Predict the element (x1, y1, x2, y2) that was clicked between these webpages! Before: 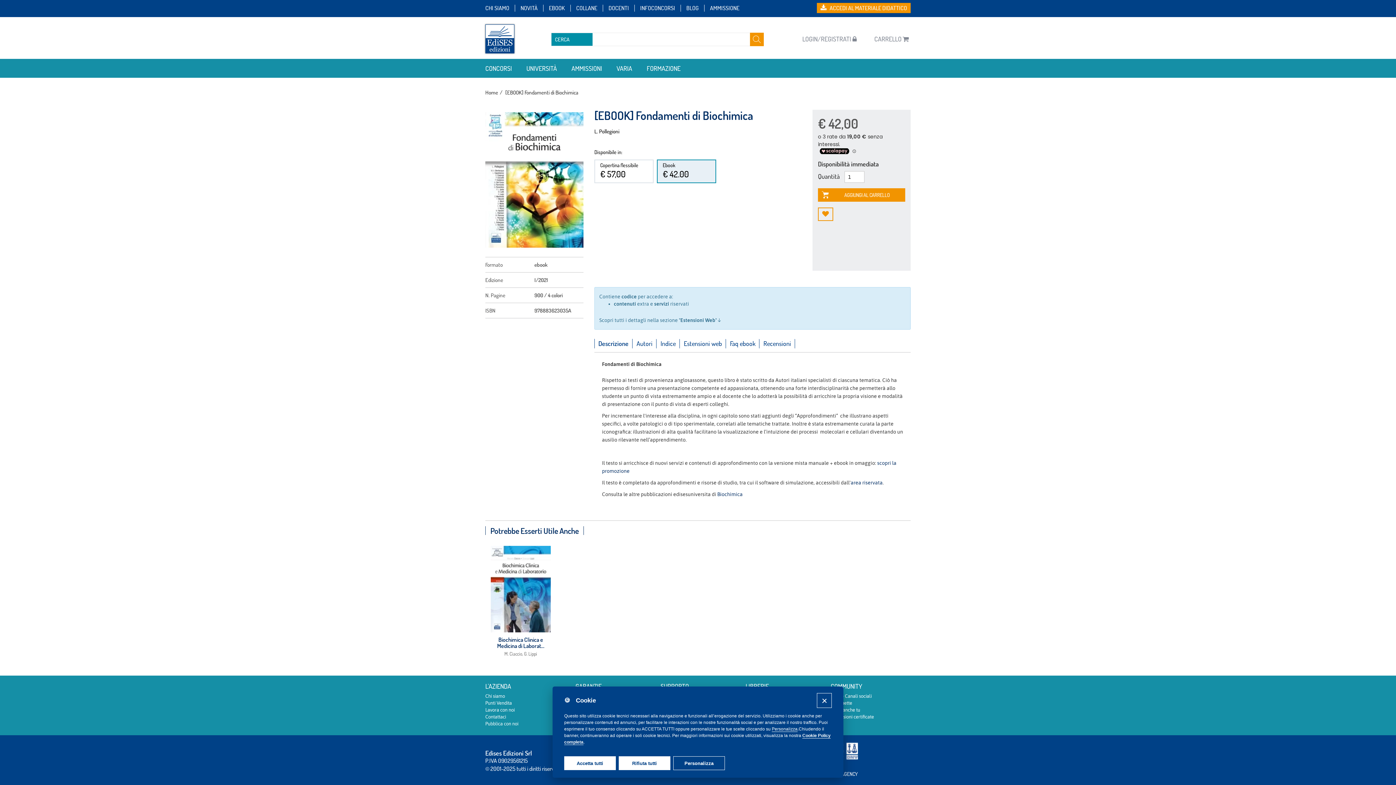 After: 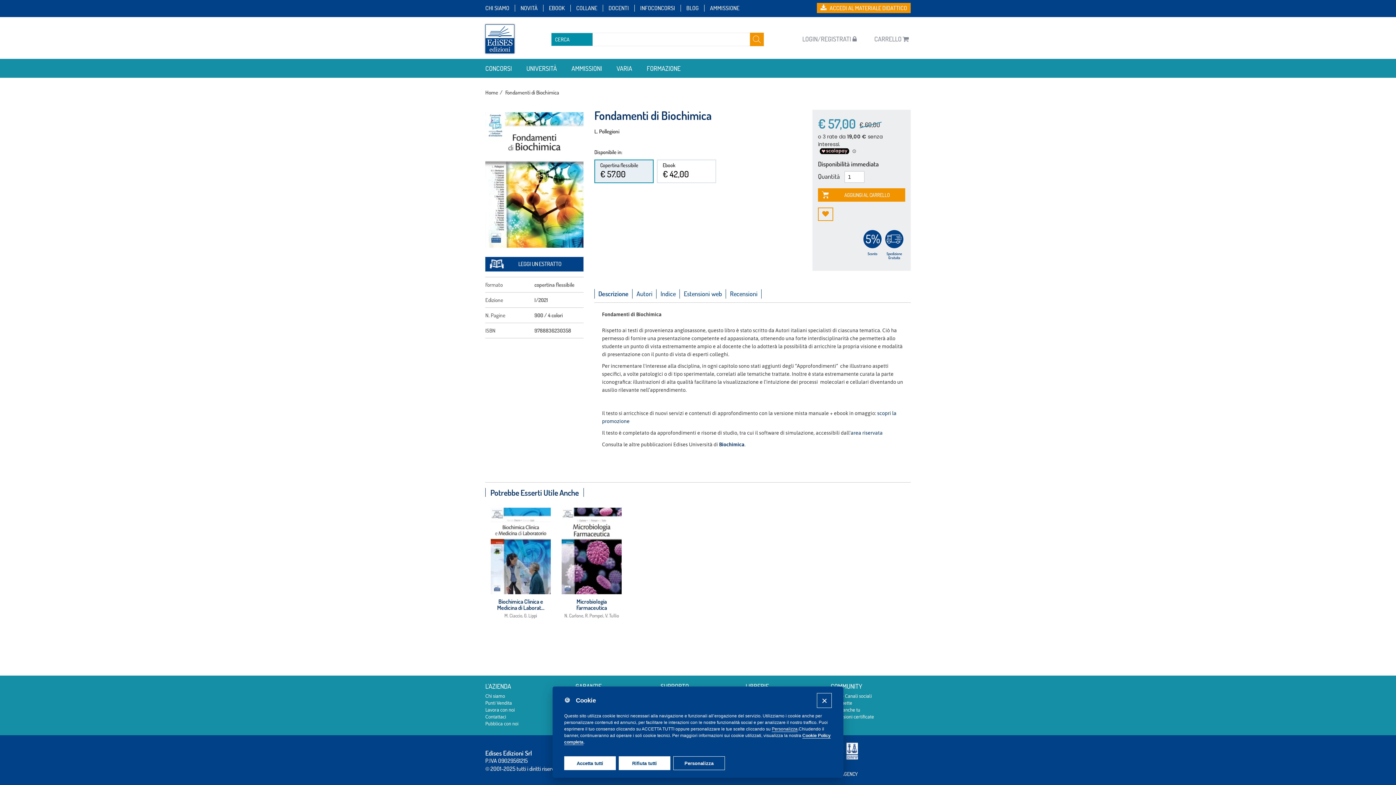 Action: label: Copertina flessibile
Special Price
€ 57,00 bbox: (600, 162, 648, 168)